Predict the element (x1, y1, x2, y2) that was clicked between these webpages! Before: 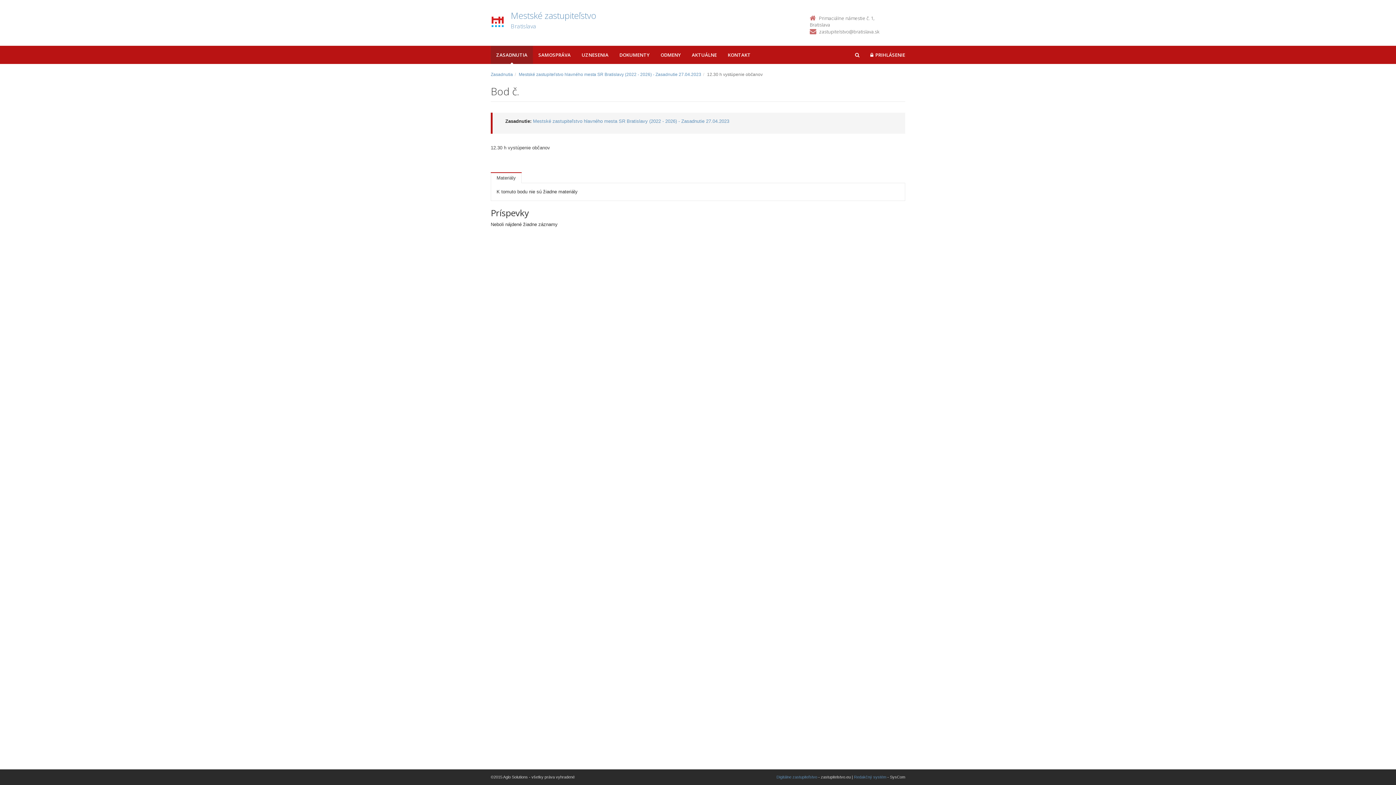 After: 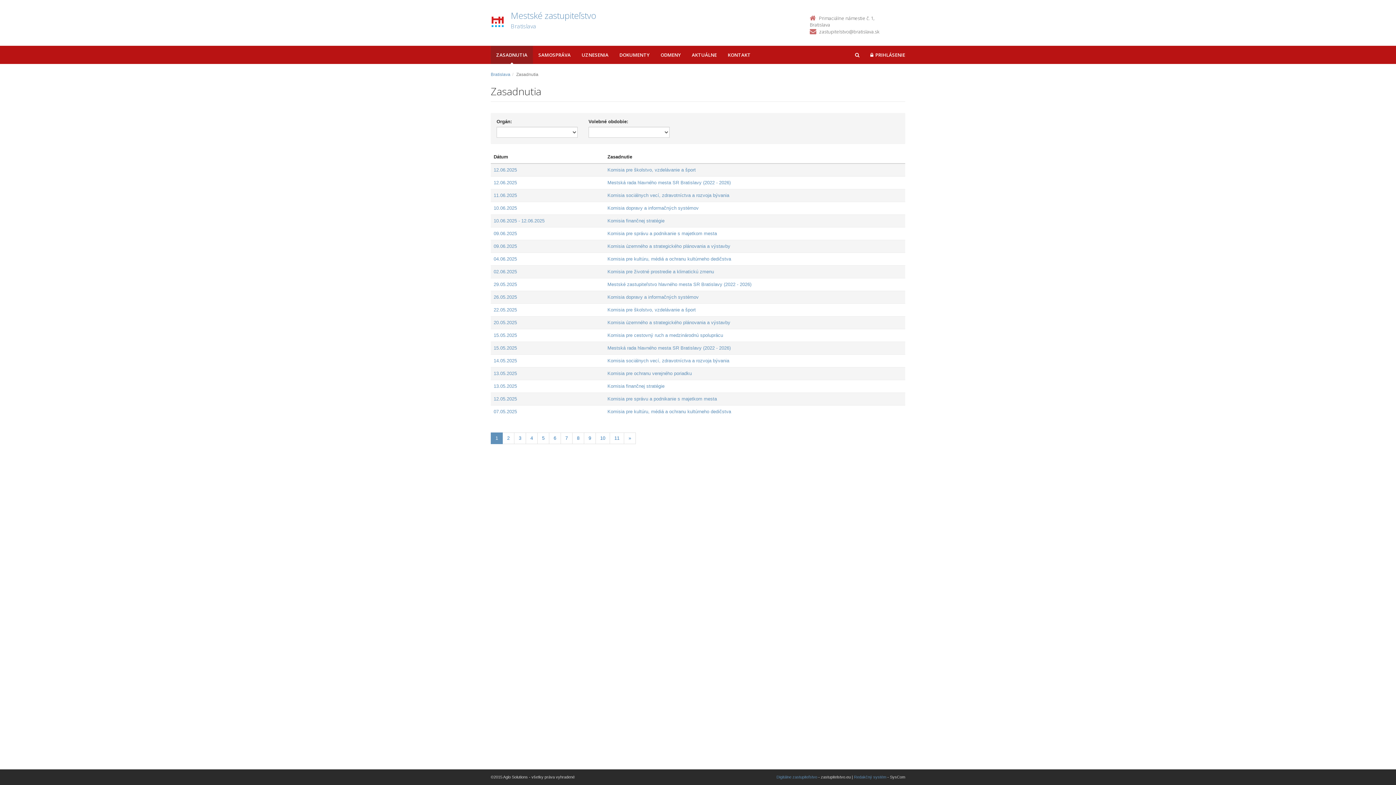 Action: bbox: (490, 72, 513, 77) label: Zasadnutia